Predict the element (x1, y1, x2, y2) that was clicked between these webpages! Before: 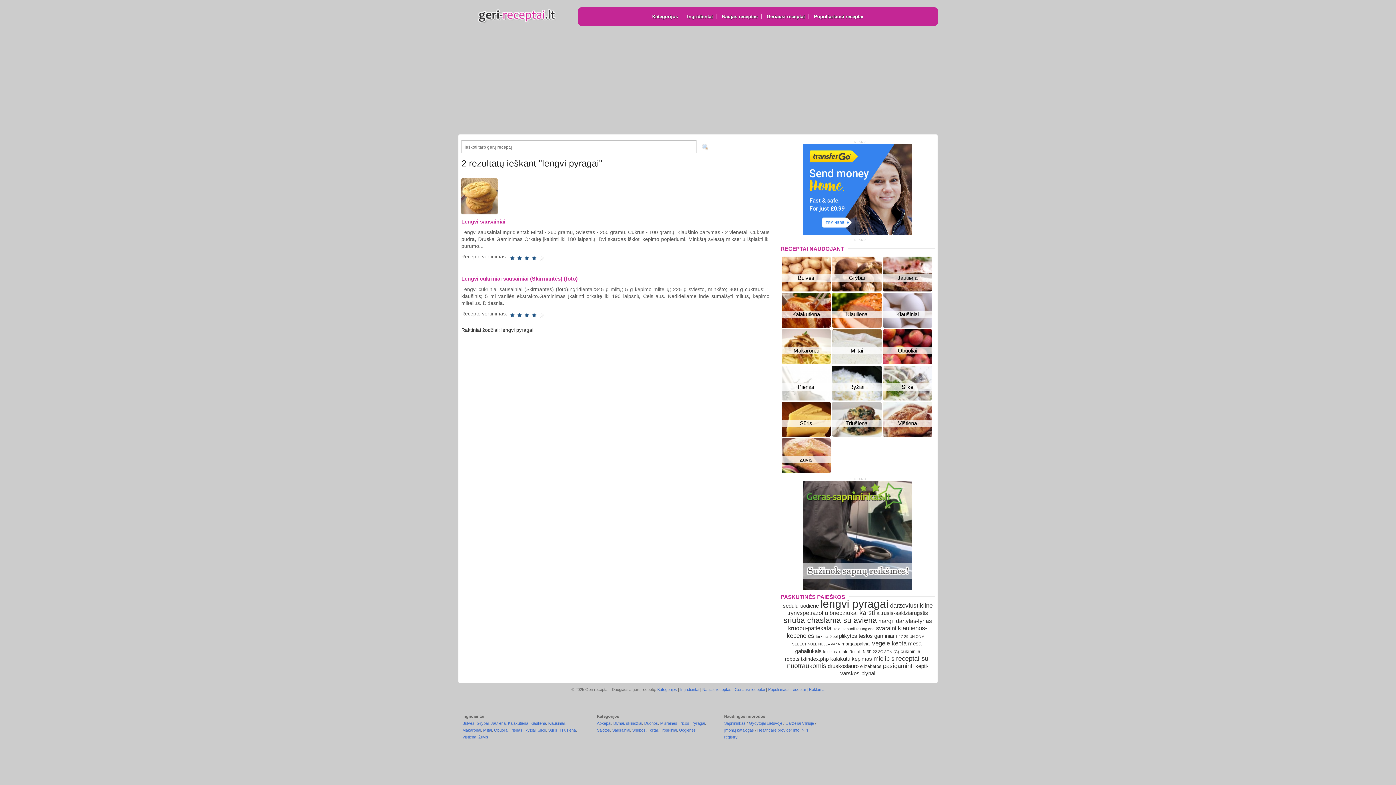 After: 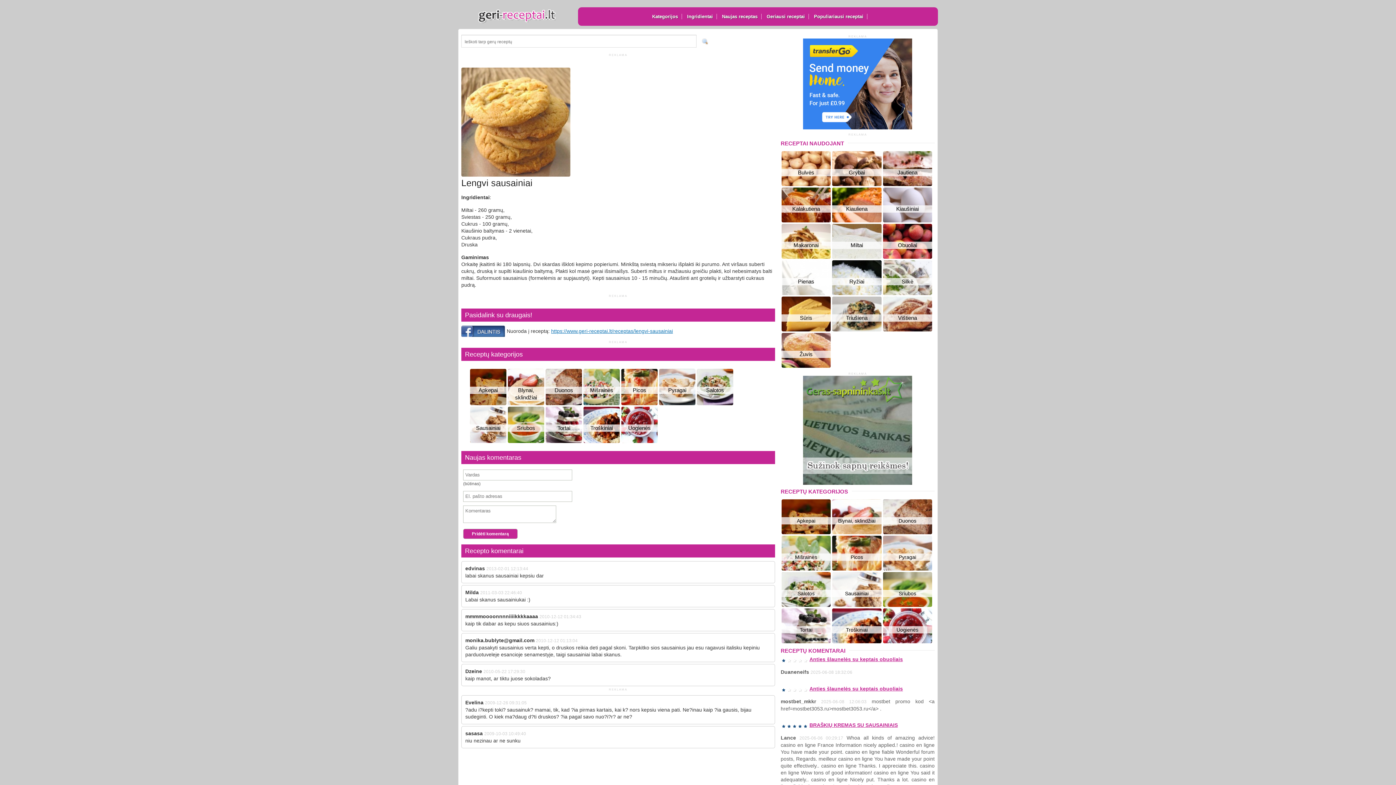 Action: bbox: (461, 193, 503, 199)